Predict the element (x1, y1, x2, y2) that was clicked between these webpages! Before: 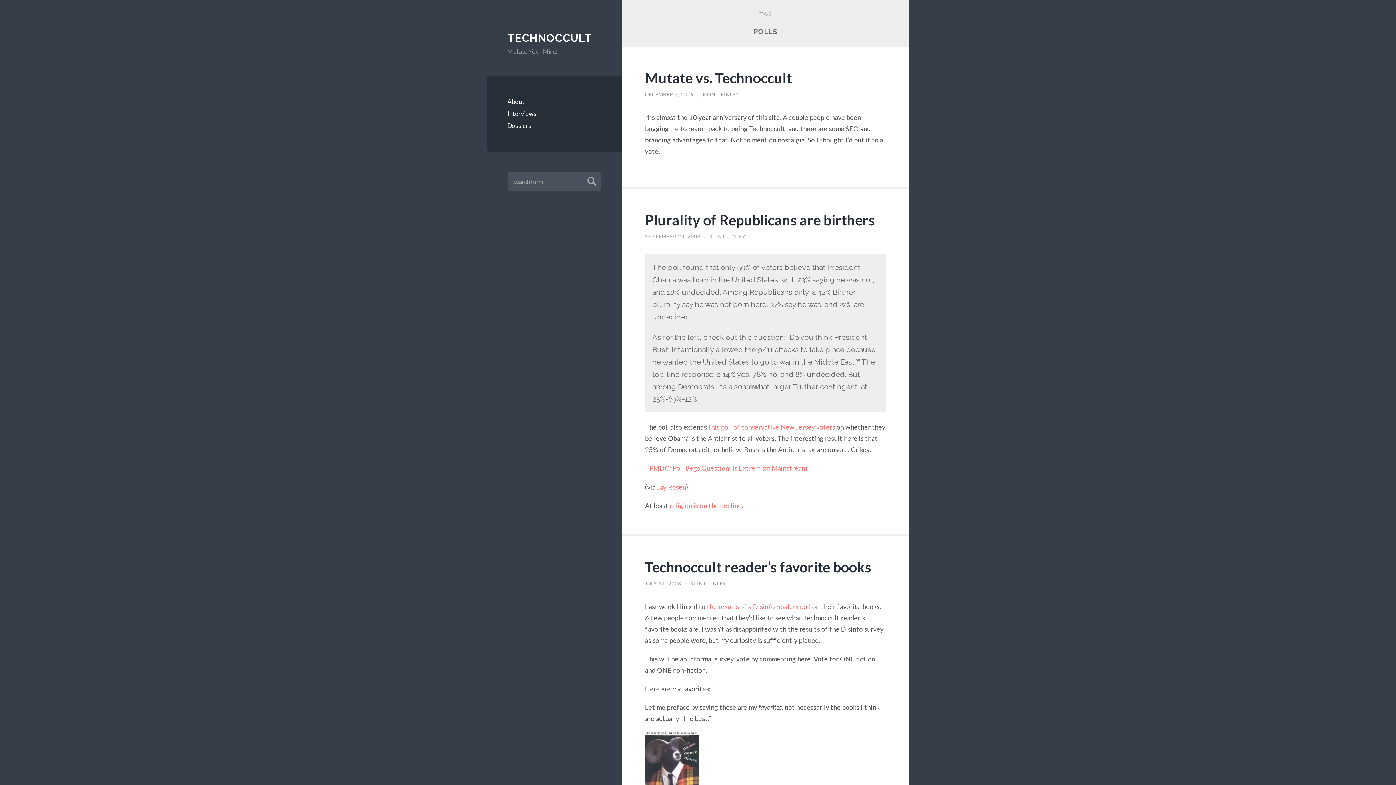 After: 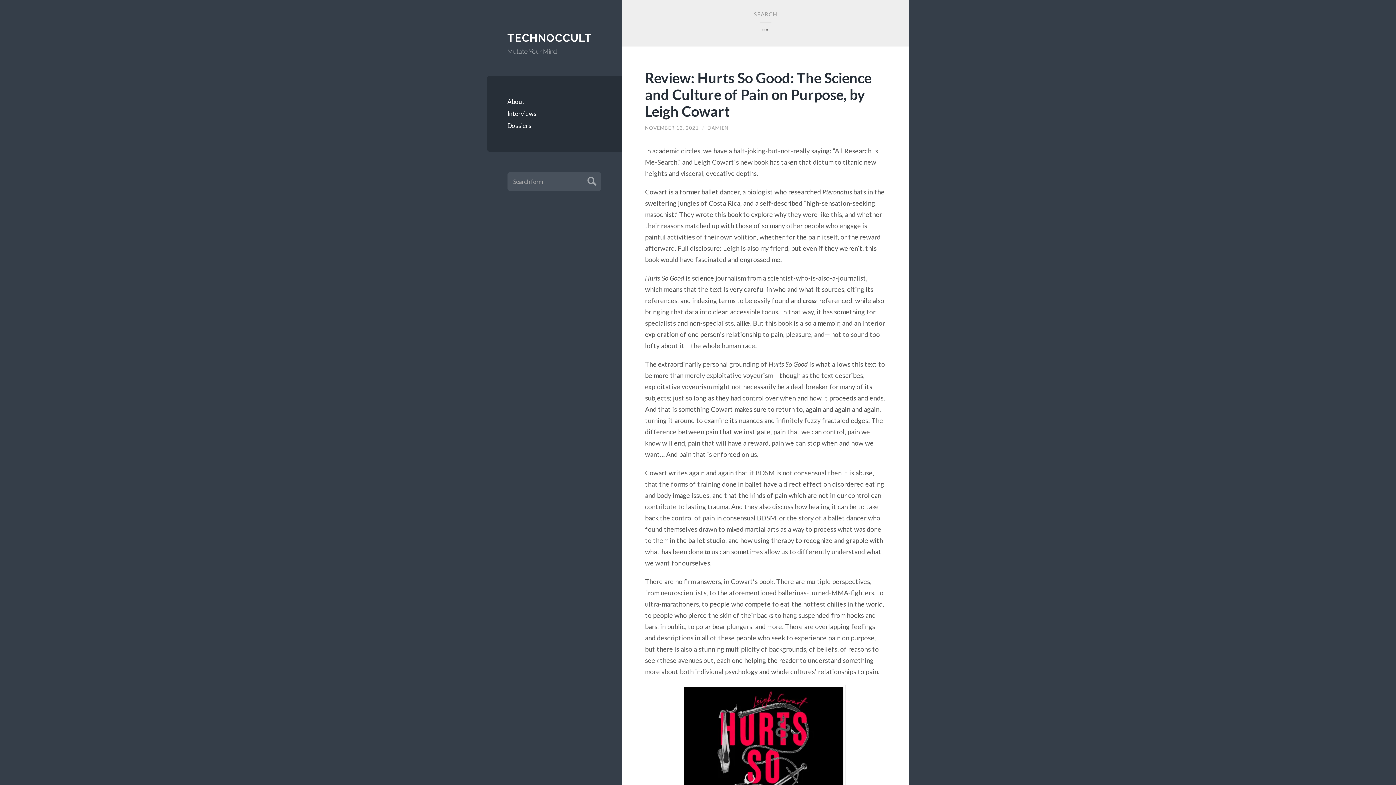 Action: label: Submit bbox: (587, 177, 594, 184)